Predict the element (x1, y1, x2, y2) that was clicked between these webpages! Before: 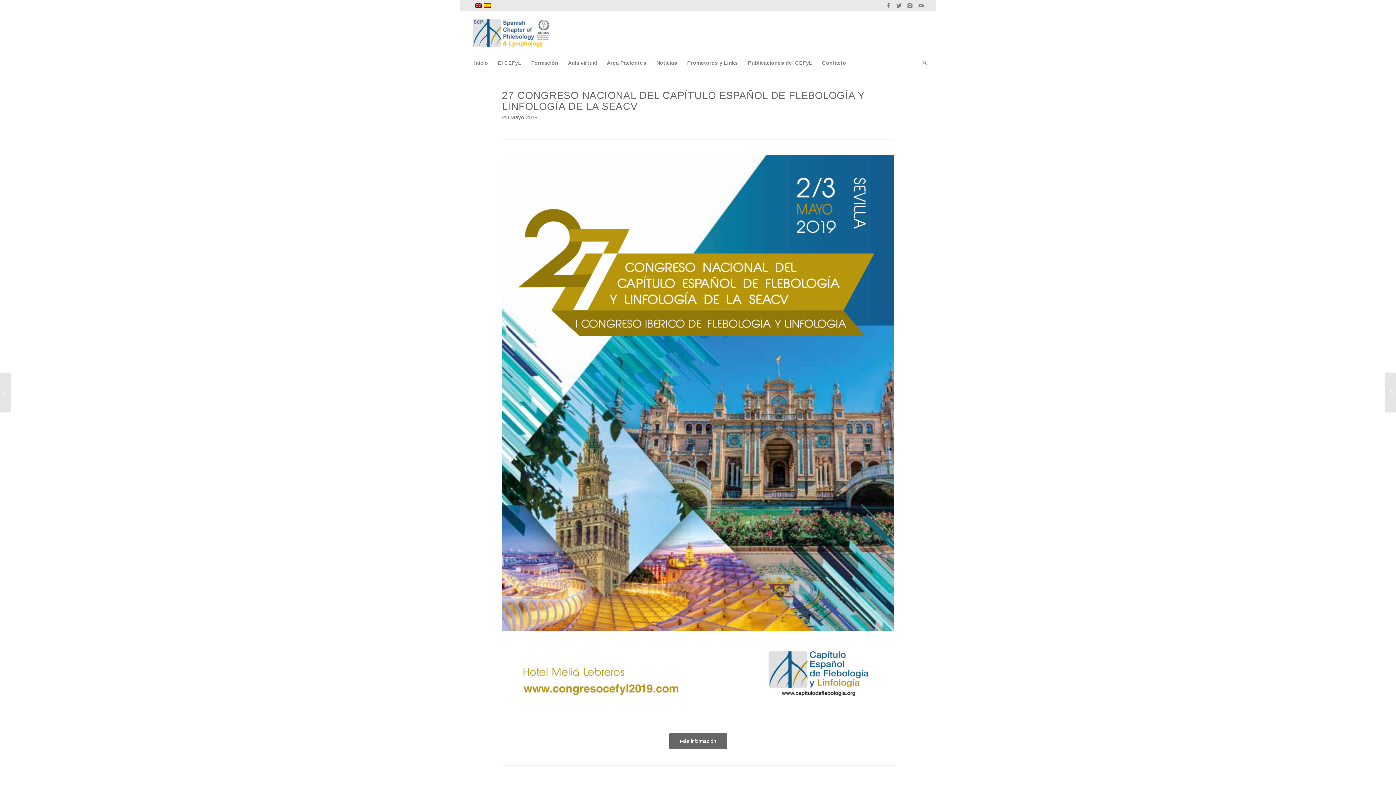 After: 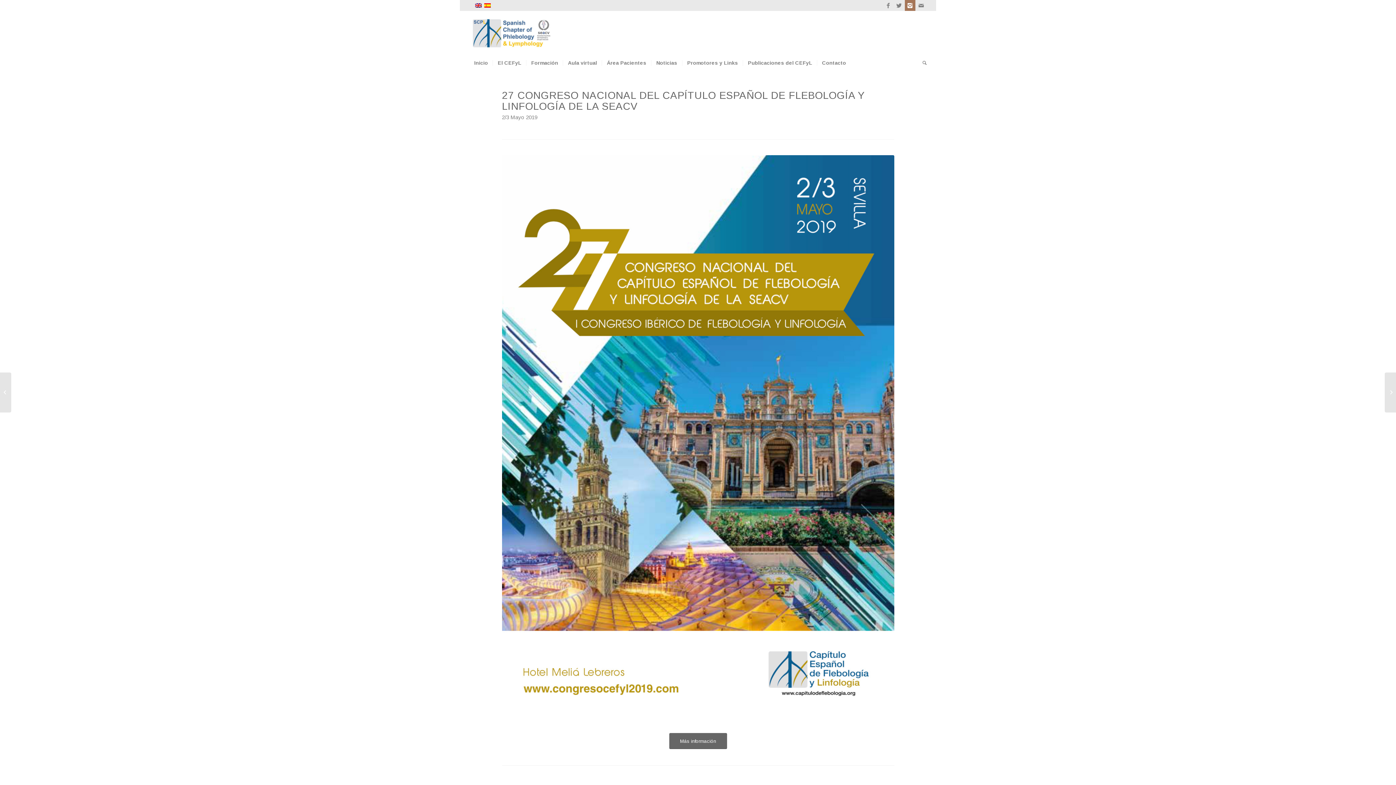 Action: bbox: (905, 0, 915, 10) label: Link to Instagram